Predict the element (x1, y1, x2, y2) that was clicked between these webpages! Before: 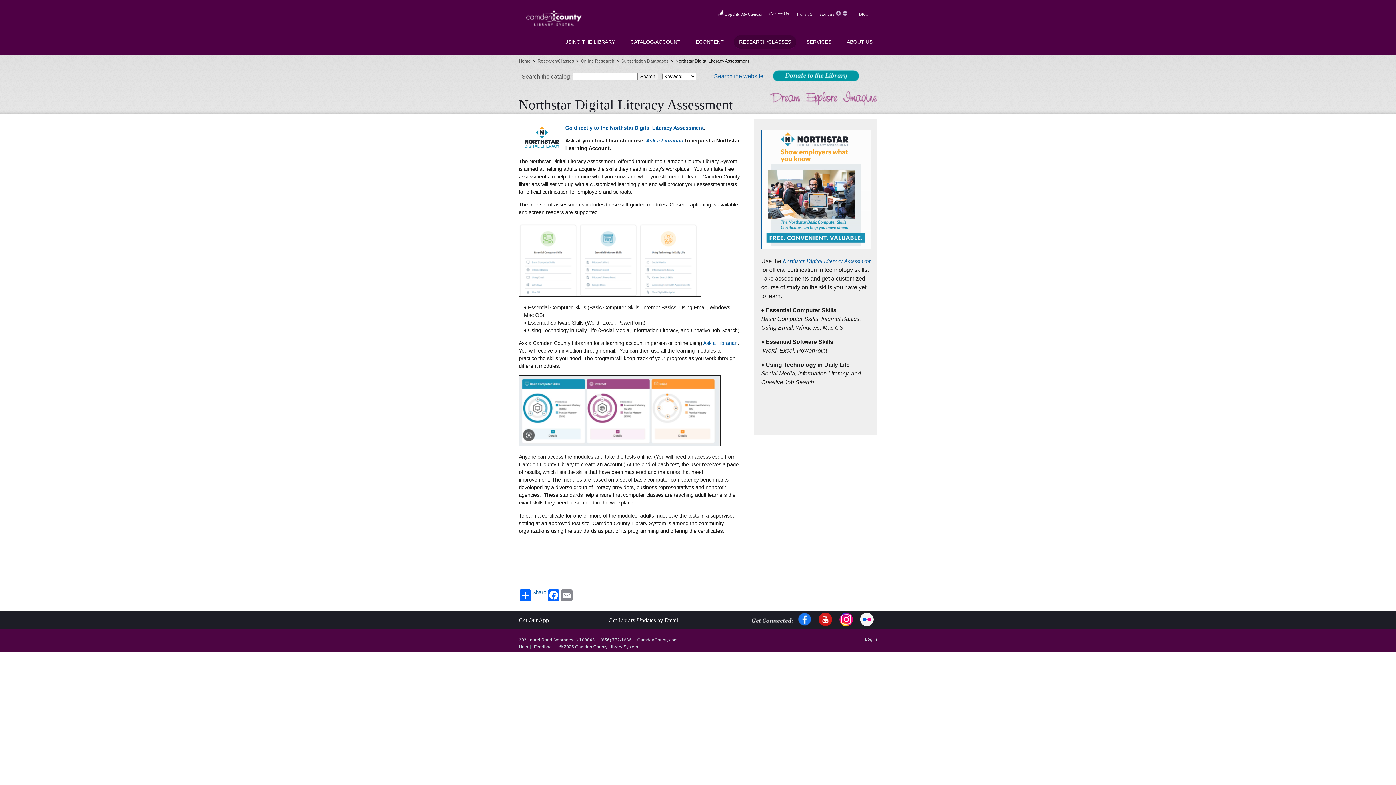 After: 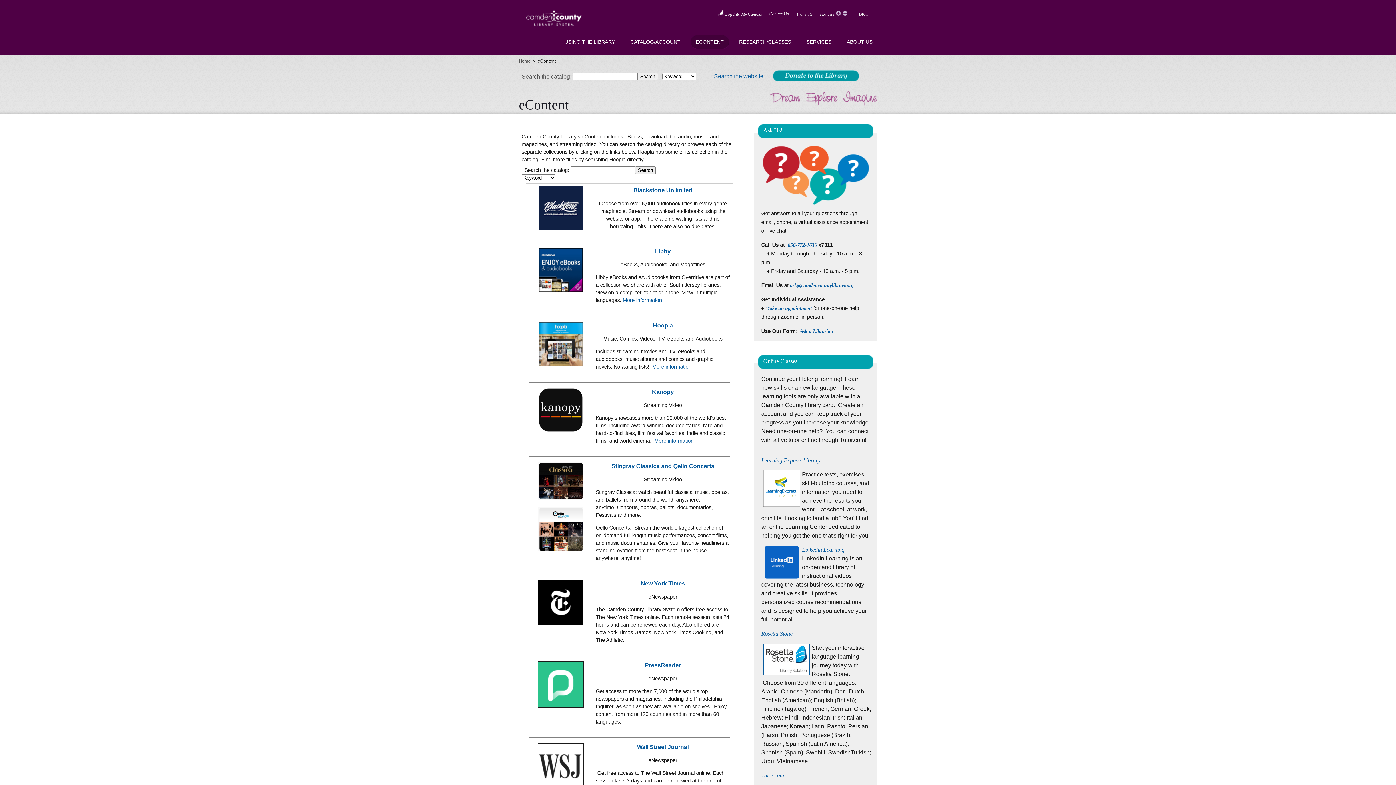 Action: label: ECONTENT bbox: (691, 35, 728, 49)